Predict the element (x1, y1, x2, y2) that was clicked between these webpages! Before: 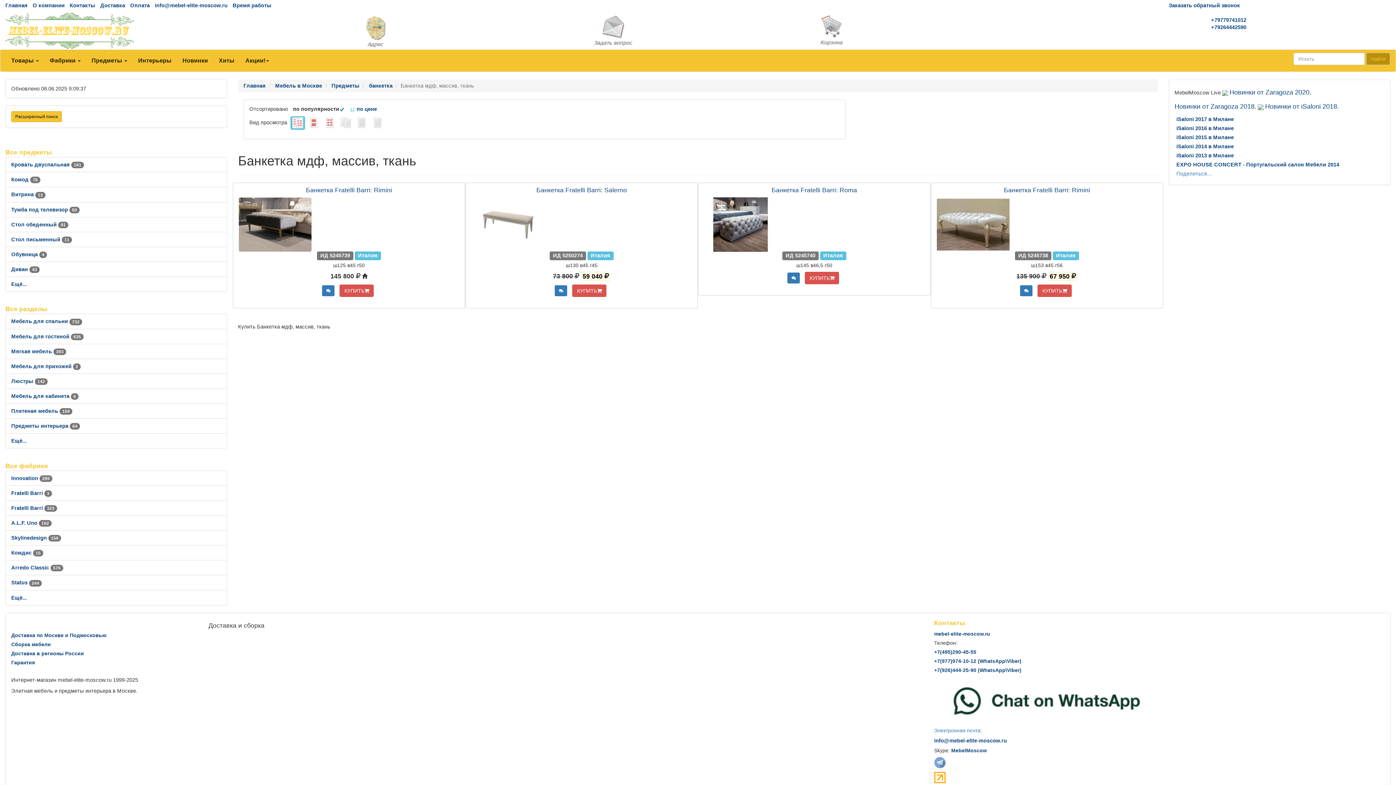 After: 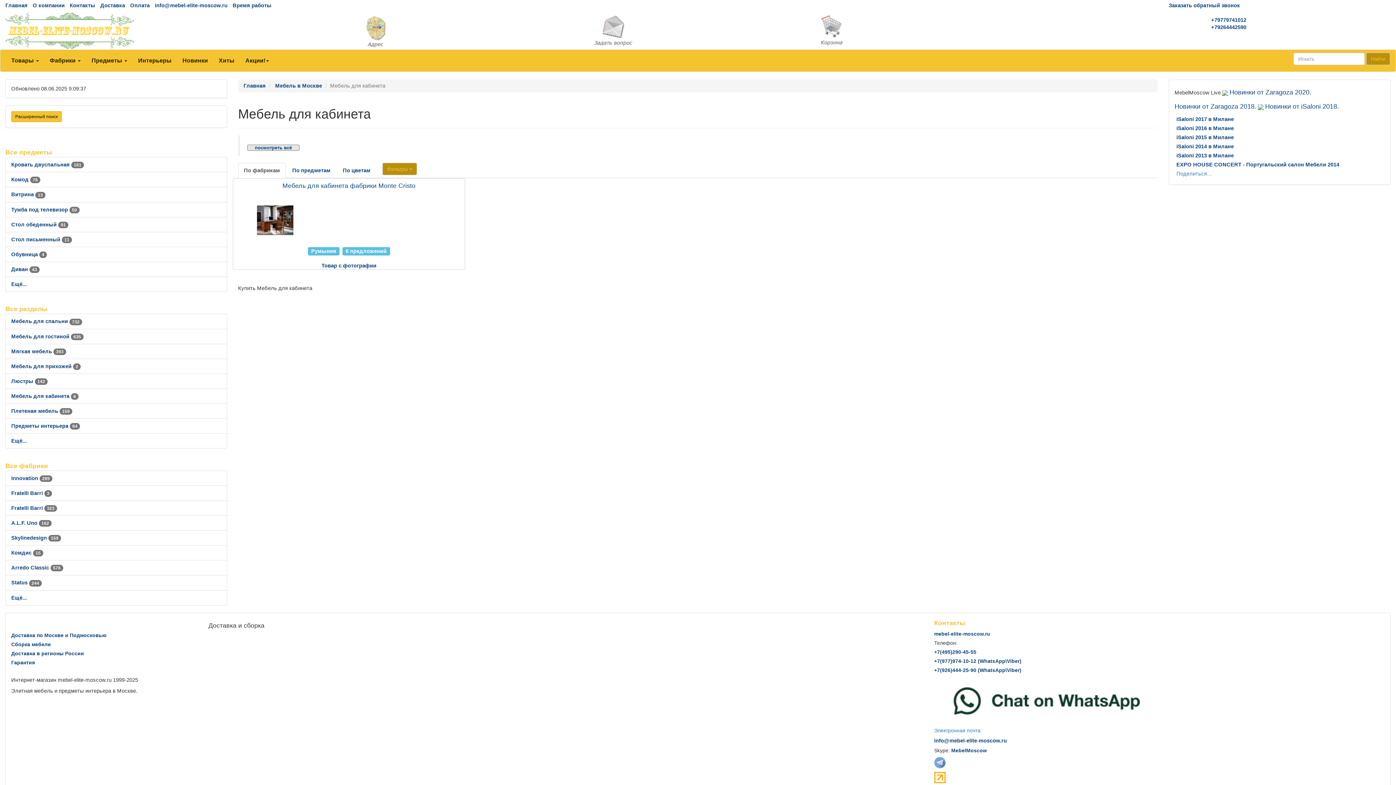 Action: label: Мебель для кабинета 6 bbox: (11, 393, 78, 399)